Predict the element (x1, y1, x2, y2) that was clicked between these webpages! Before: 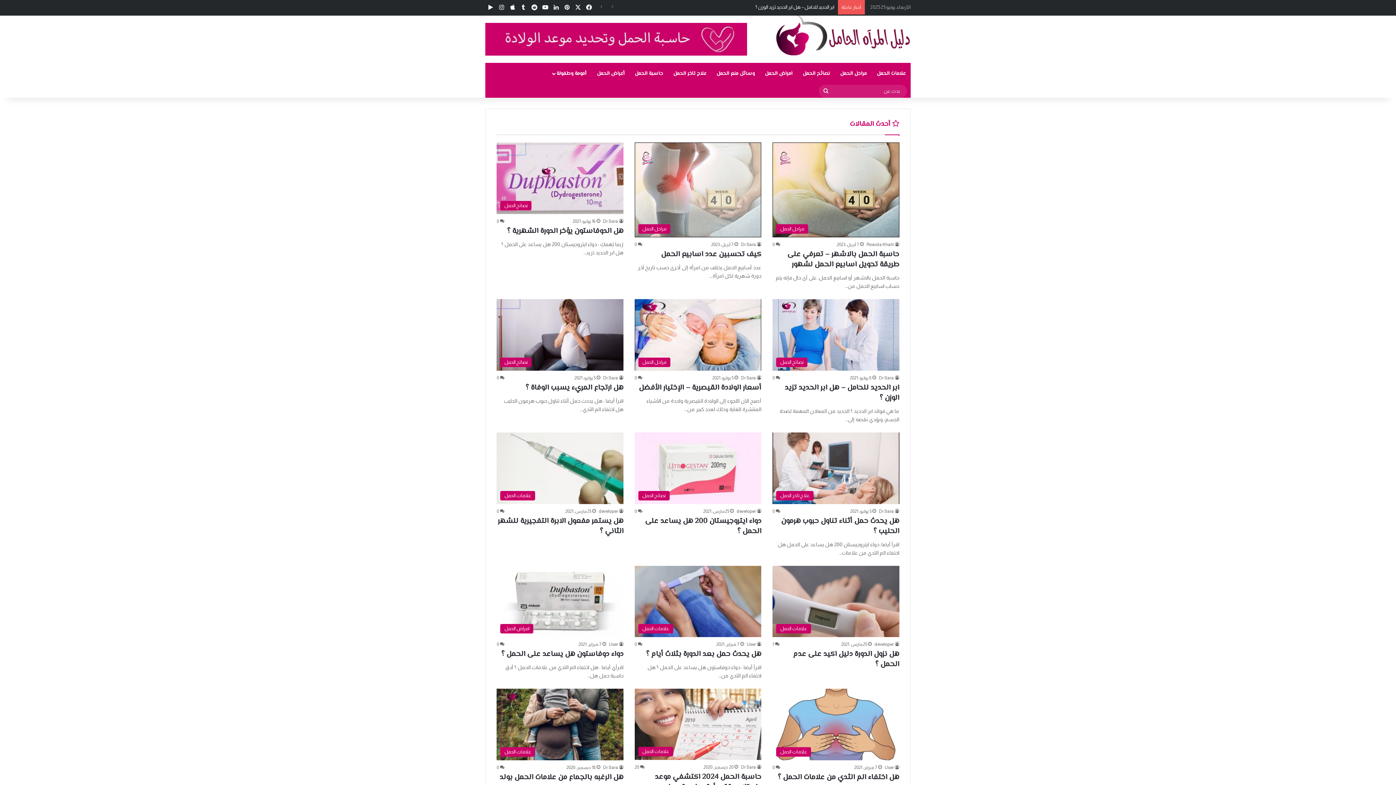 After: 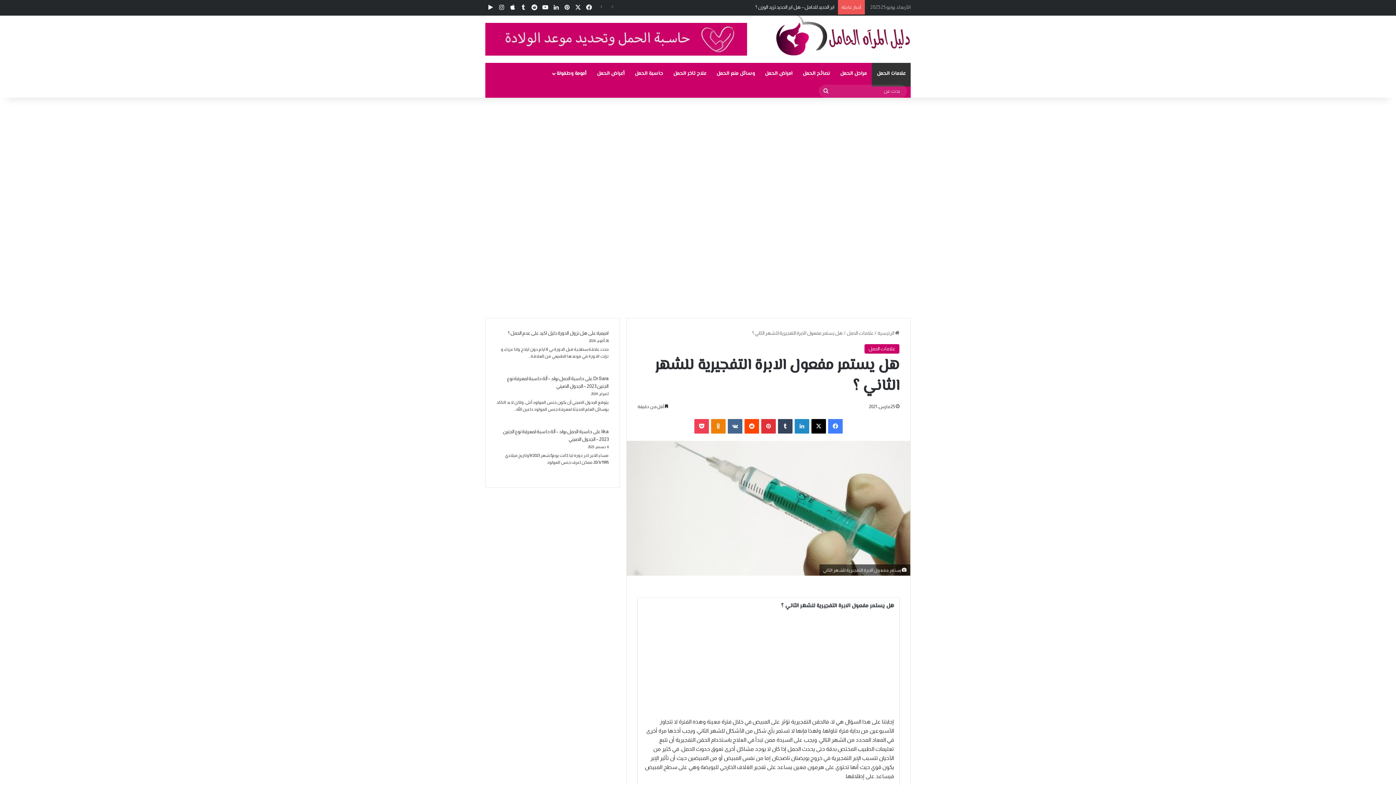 Action: label: هل يستمر مفعول الابرة التفجيرية للشهر الثاني ؟ bbox: (497, 515, 623, 537)